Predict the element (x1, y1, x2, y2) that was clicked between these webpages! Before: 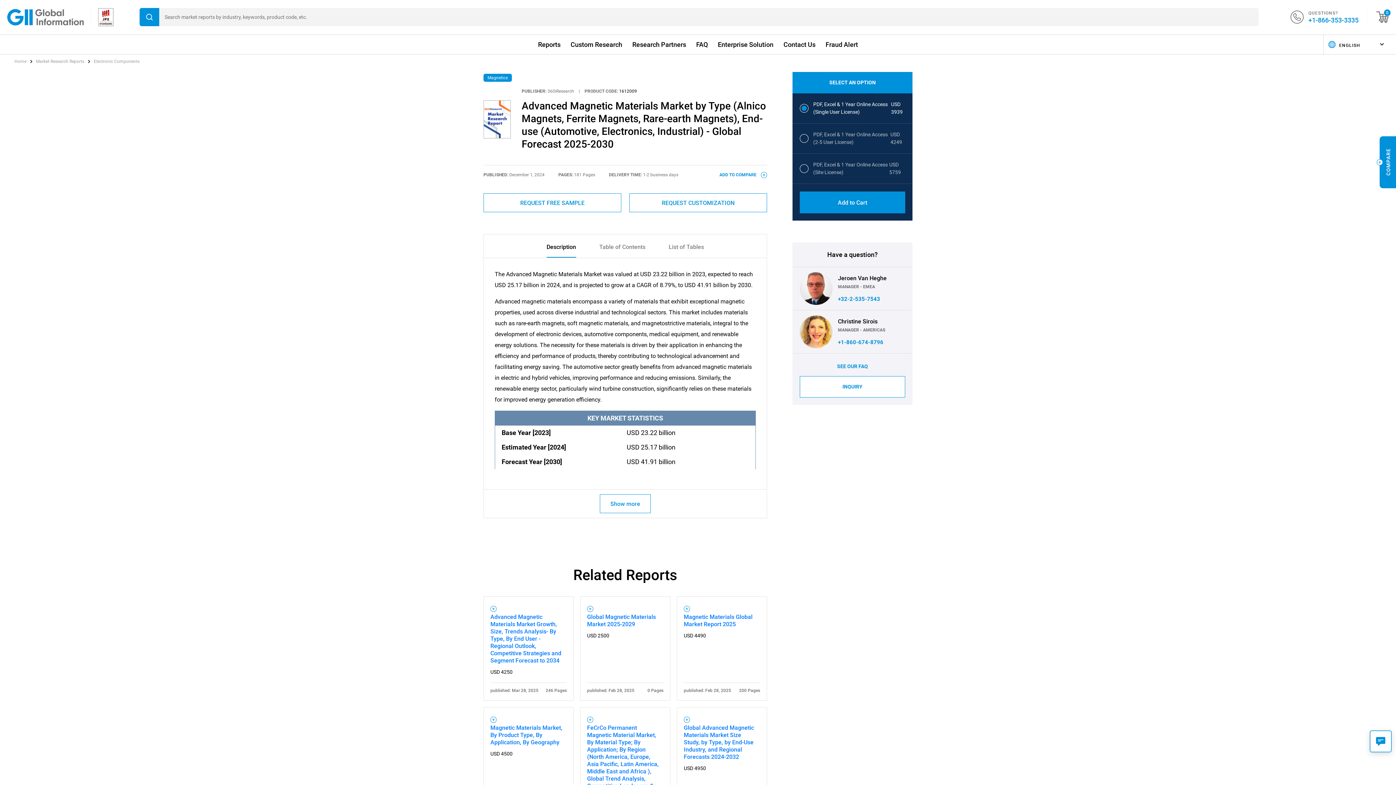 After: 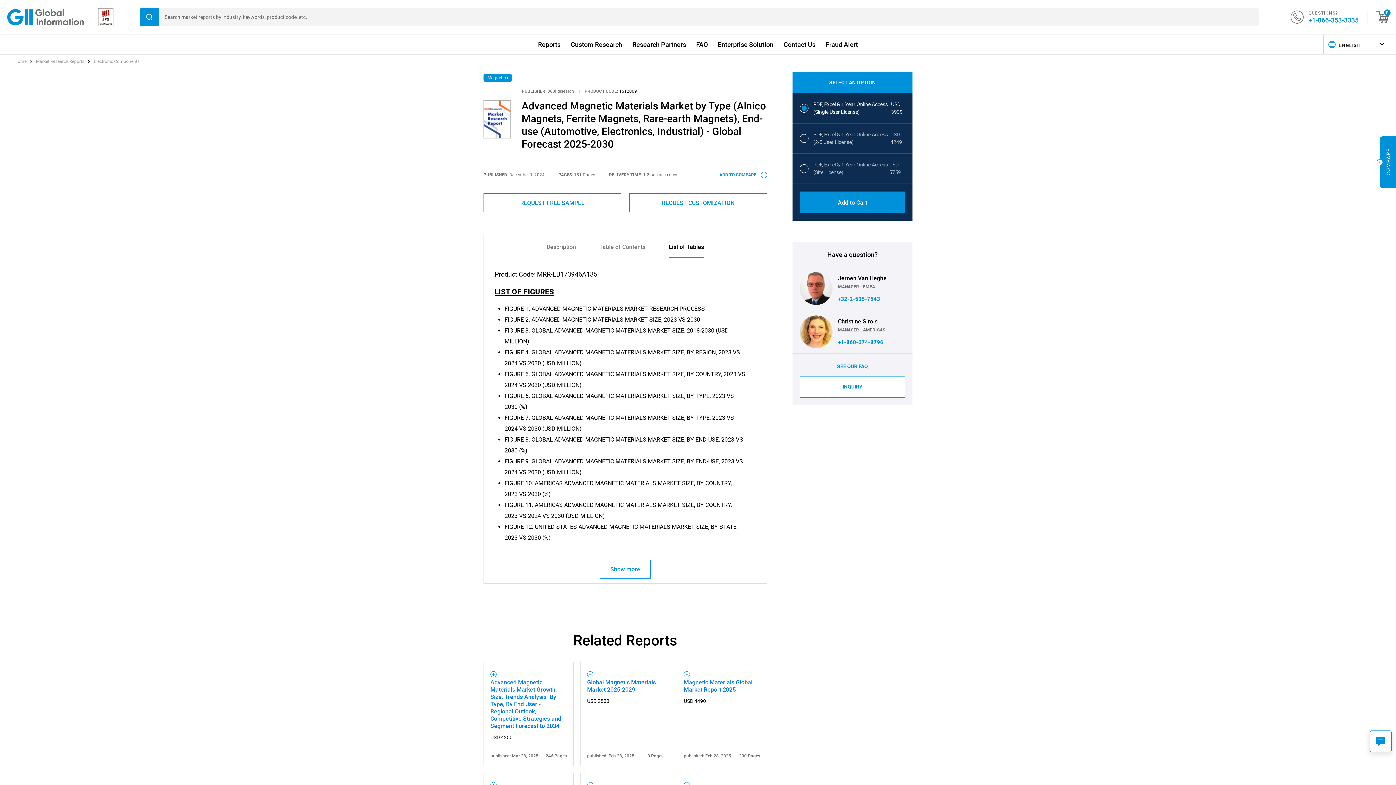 Action: bbox: (668, 243, 704, 257) label: List of Tables